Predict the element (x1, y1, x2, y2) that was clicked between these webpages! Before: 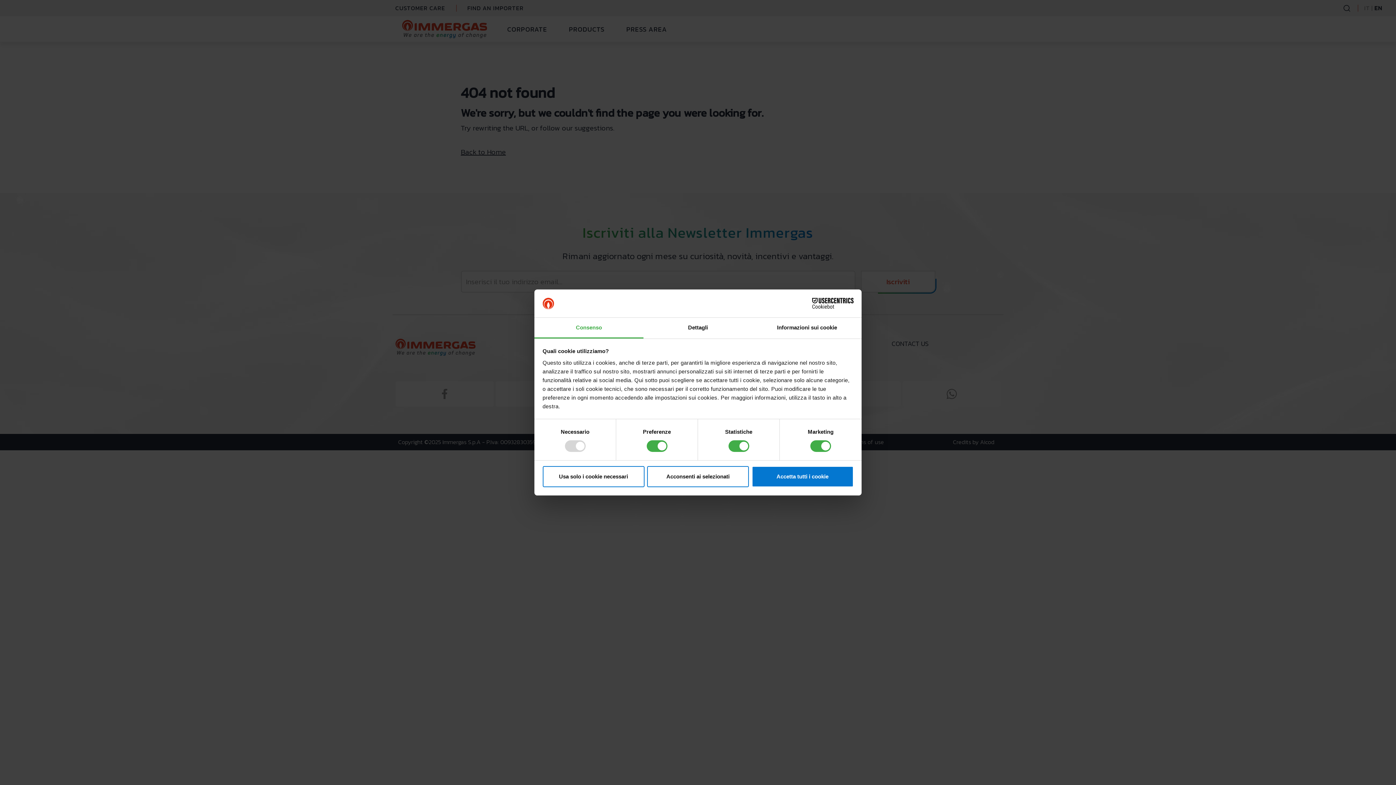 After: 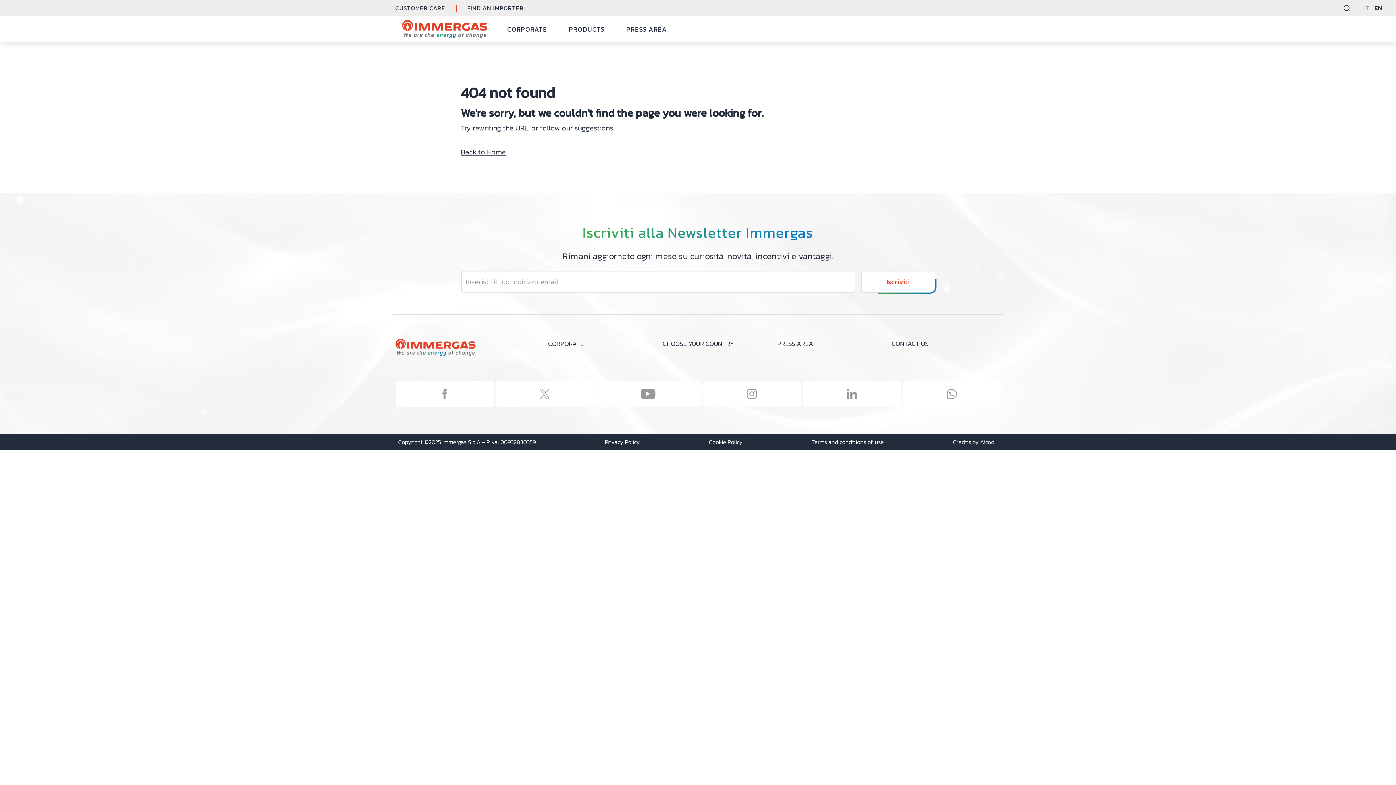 Action: label: Usa solo i cookie necessari bbox: (542, 466, 644, 487)